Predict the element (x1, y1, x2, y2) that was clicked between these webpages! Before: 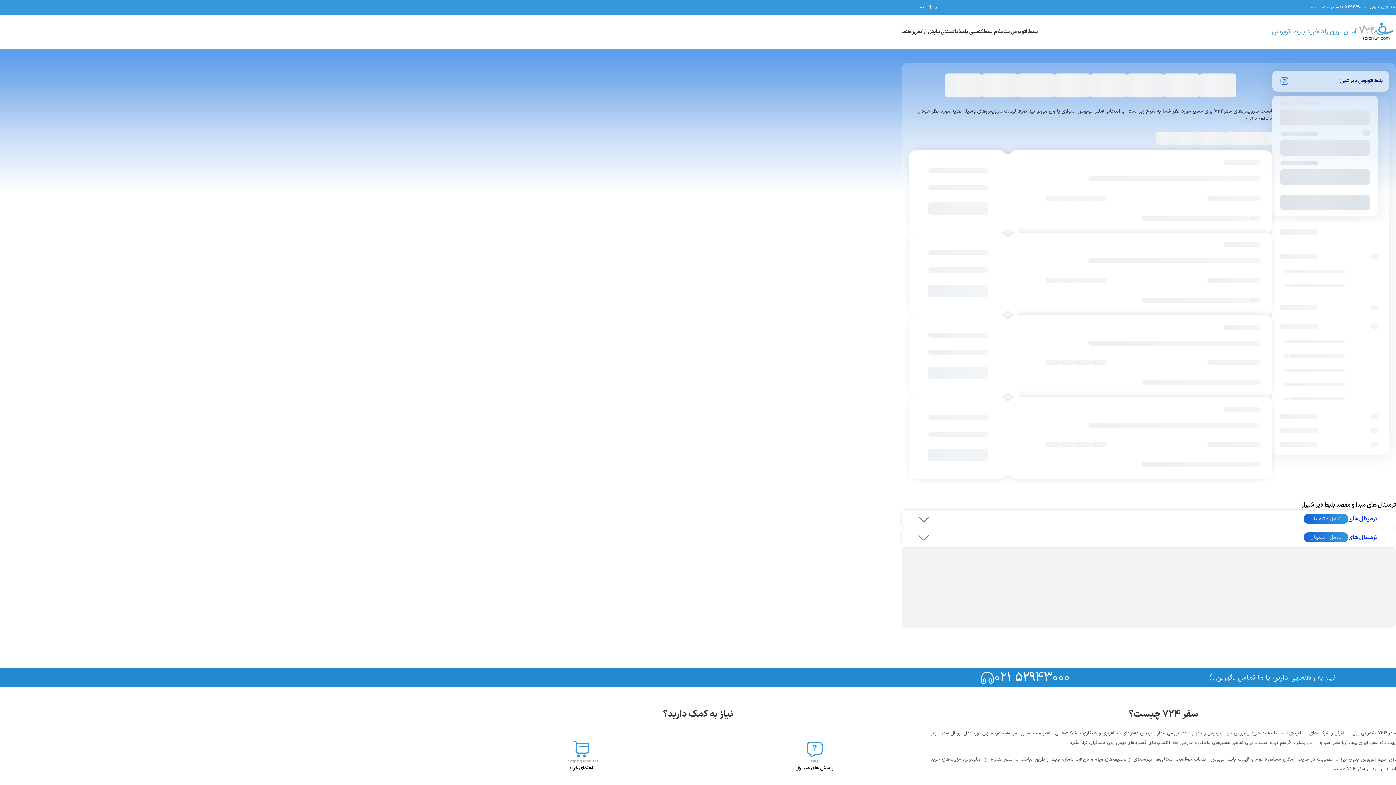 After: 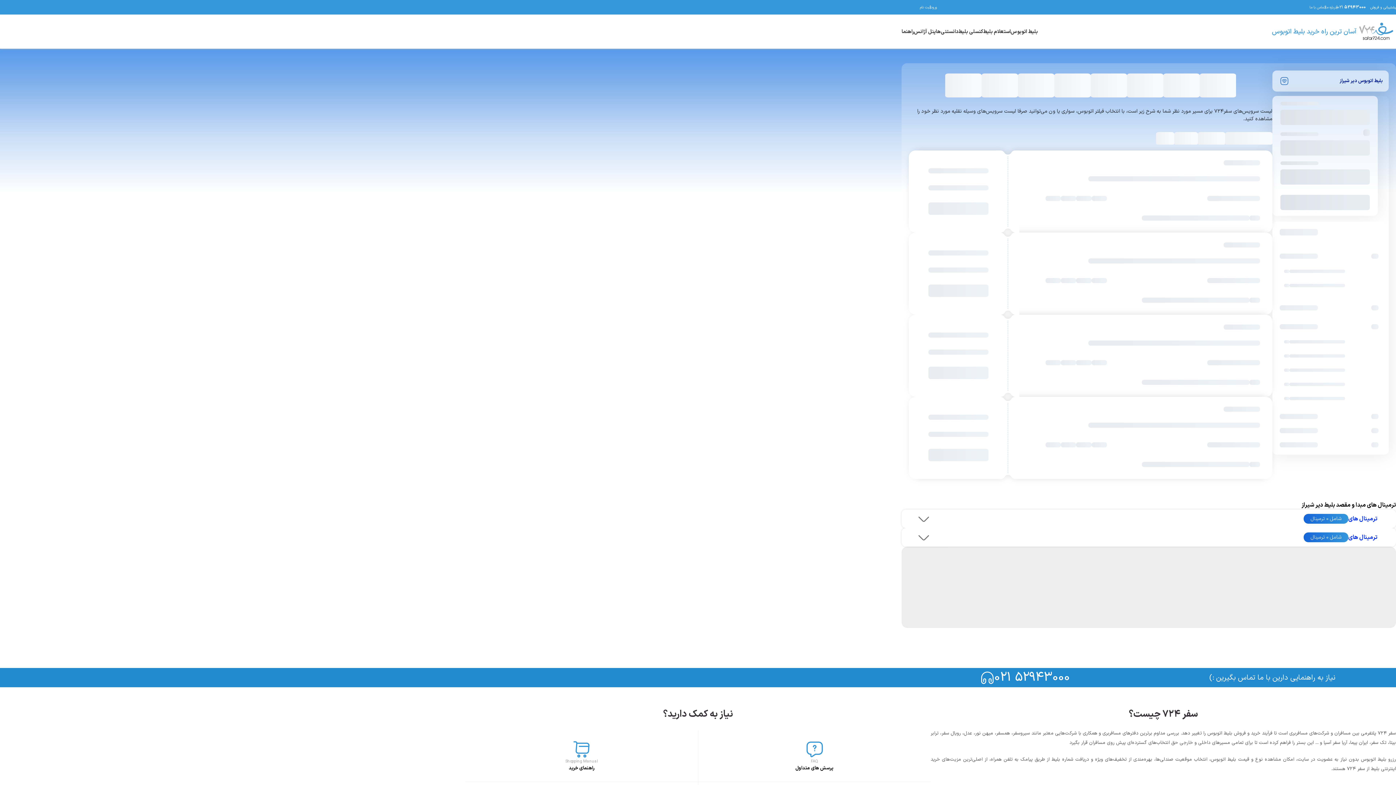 Action: bbox: (994, 668, 1070, 687) label: 021 52943000